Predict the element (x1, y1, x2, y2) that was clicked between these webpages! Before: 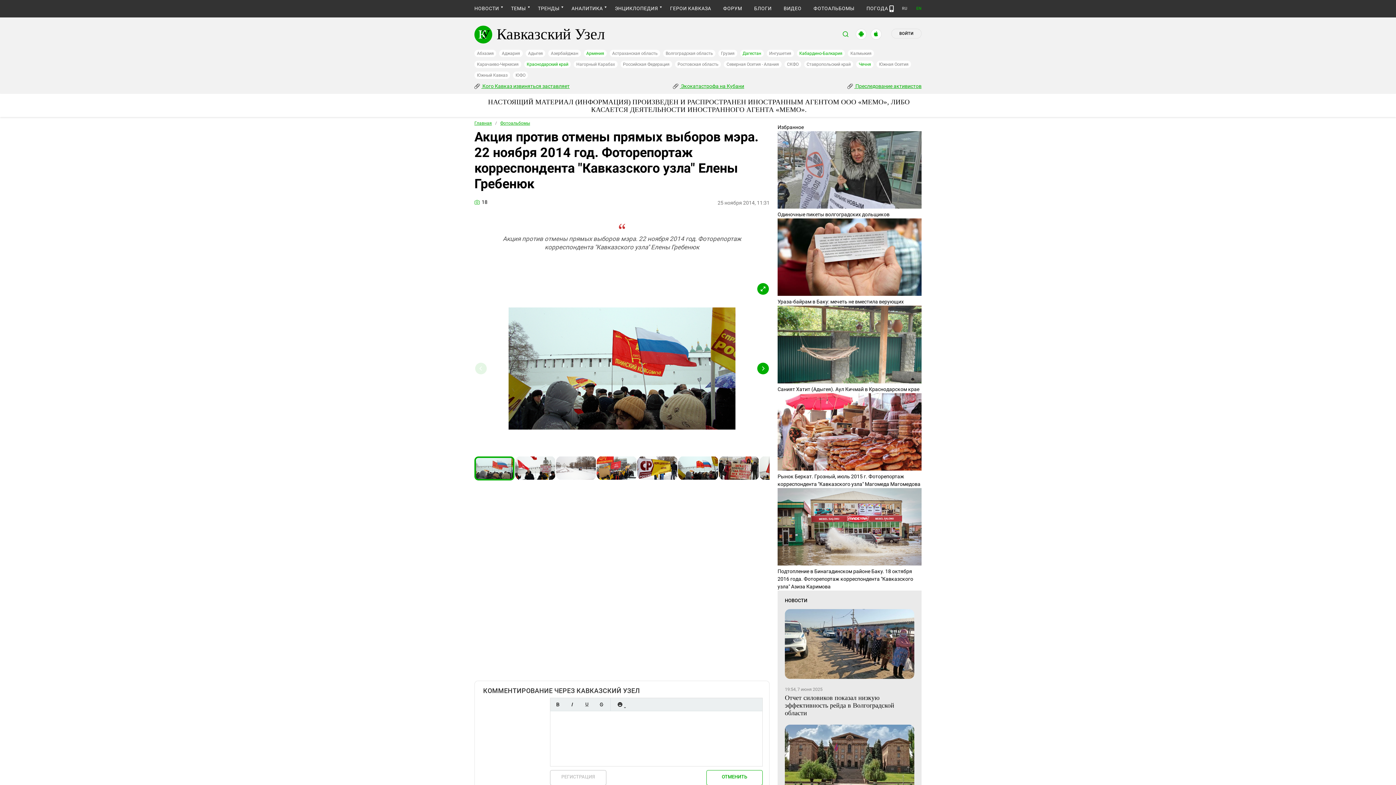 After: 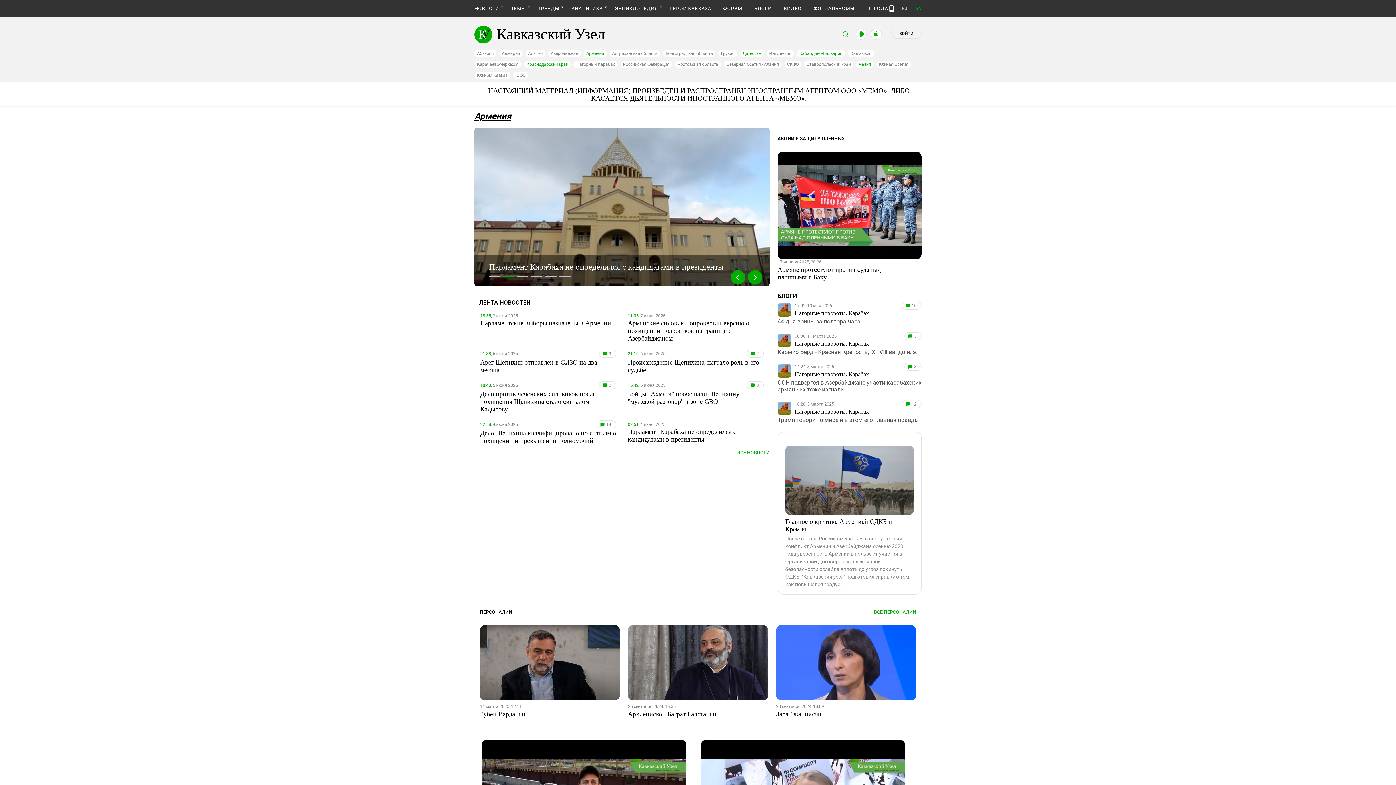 Action: label: Армения bbox: (583, 49, 606, 57)